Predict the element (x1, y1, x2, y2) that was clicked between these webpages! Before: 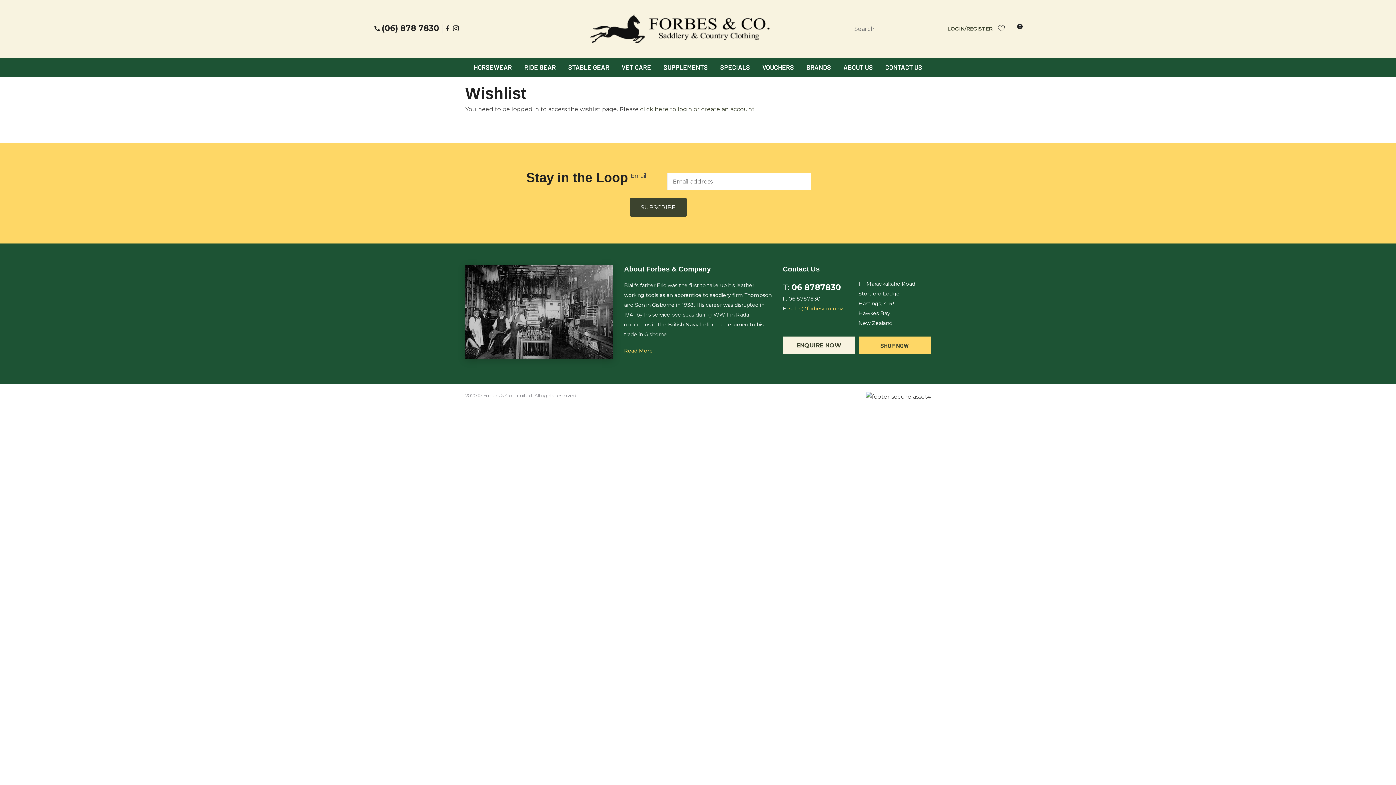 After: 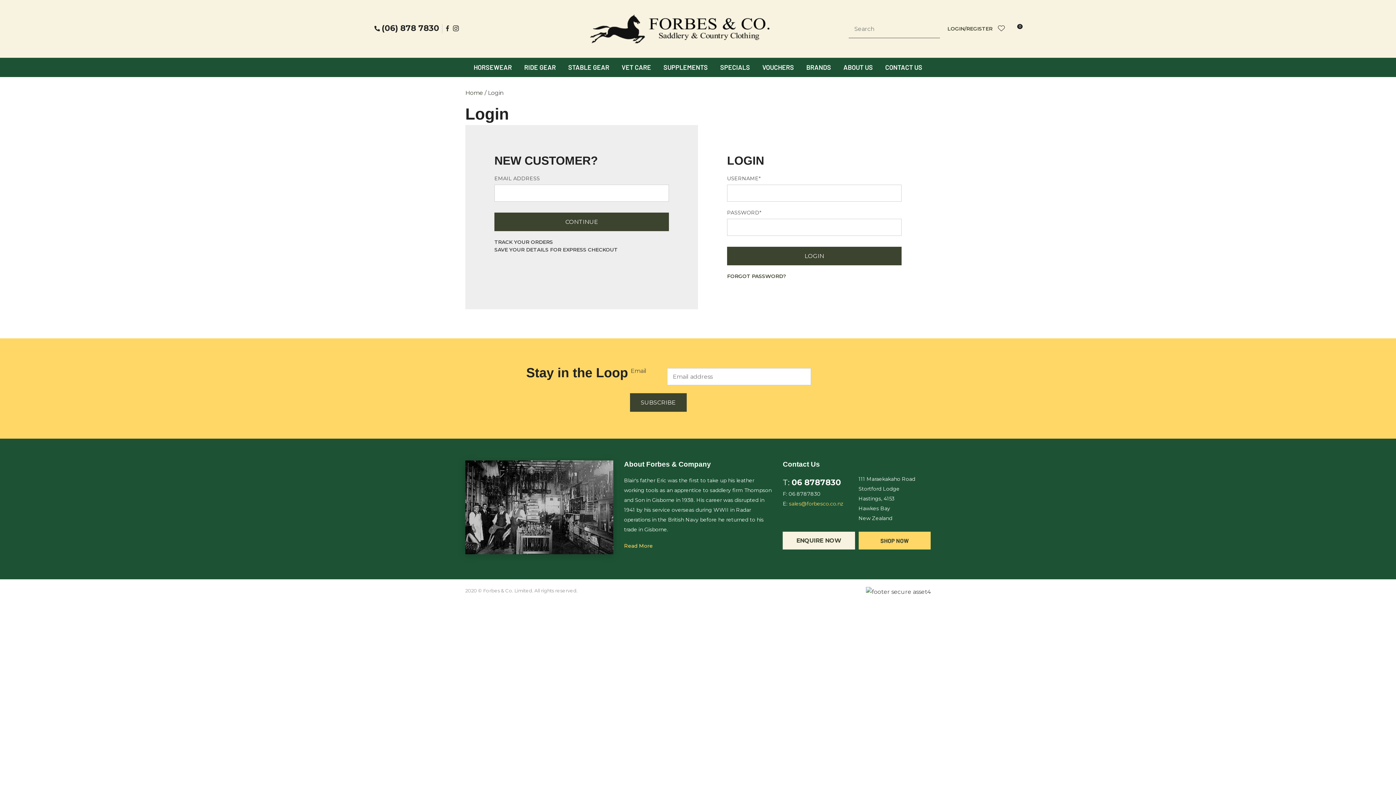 Action: label: click here to login or create an account bbox: (640, 105, 754, 112)